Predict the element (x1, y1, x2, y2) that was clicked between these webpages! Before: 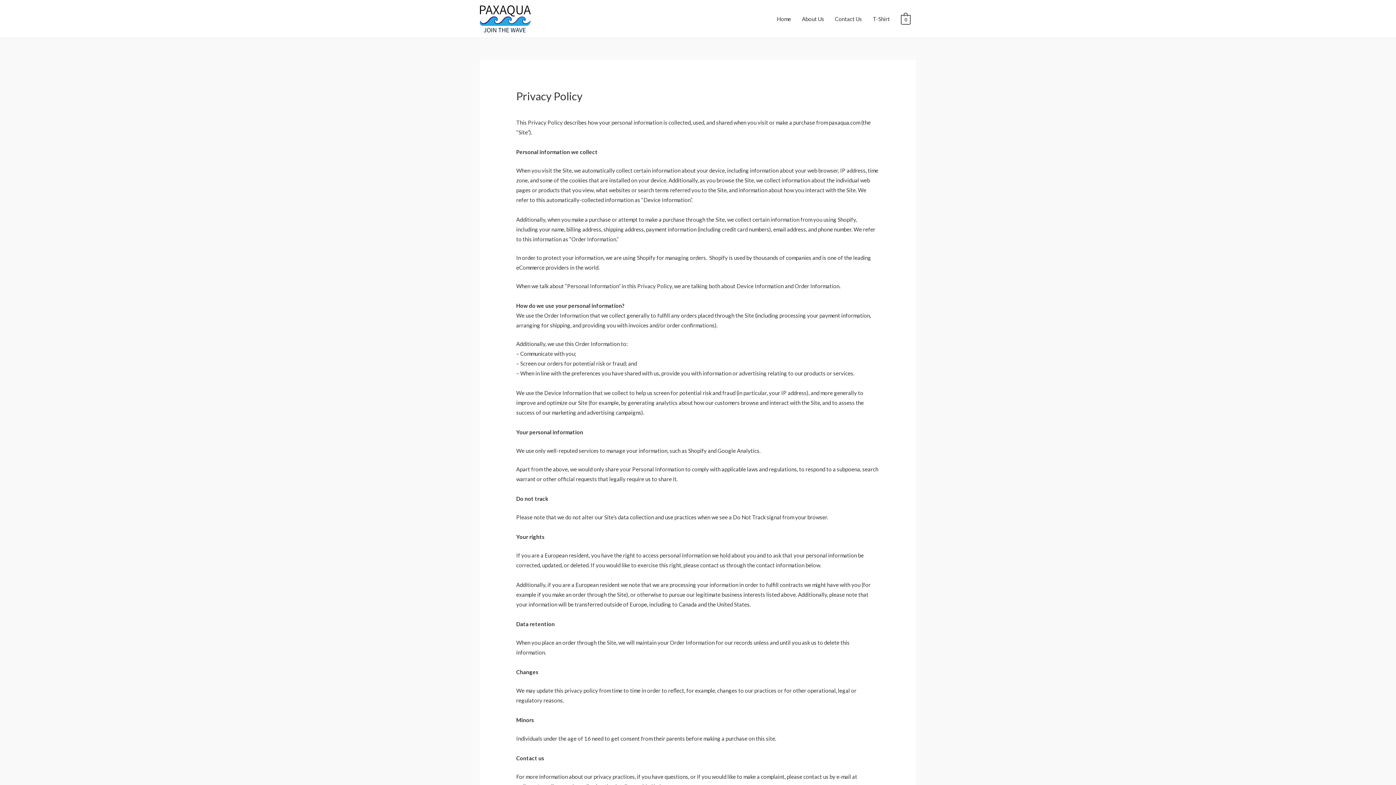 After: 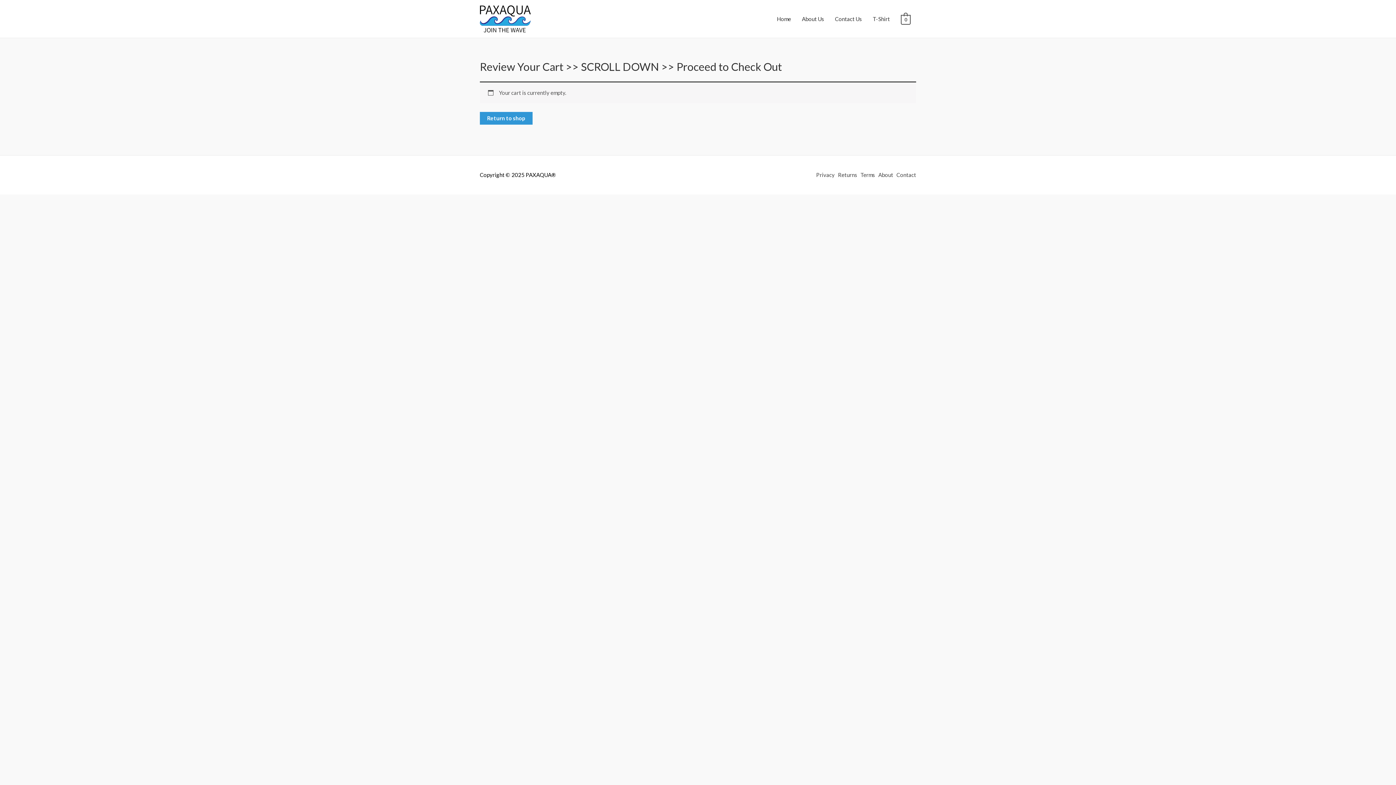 Action: bbox: (901, 15, 910, 22) label: 0